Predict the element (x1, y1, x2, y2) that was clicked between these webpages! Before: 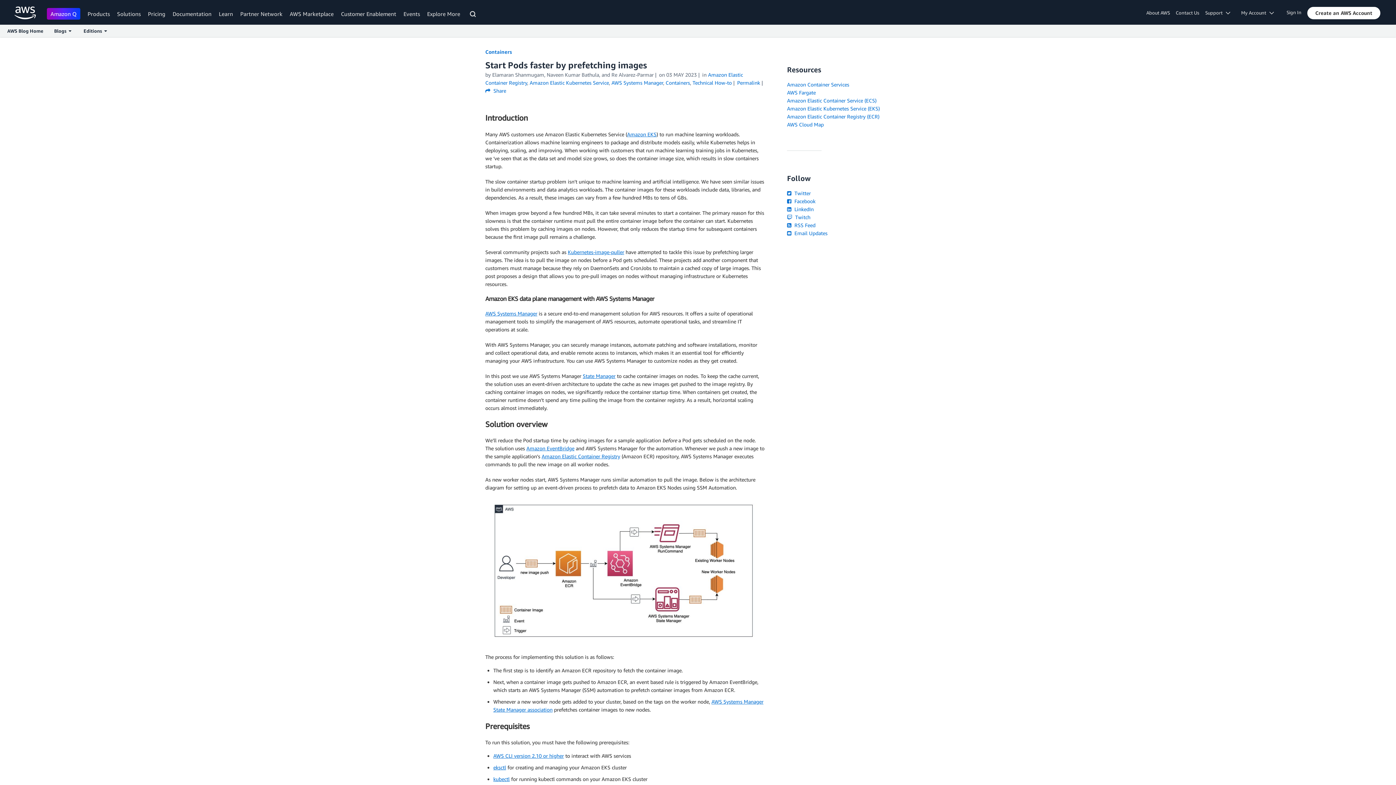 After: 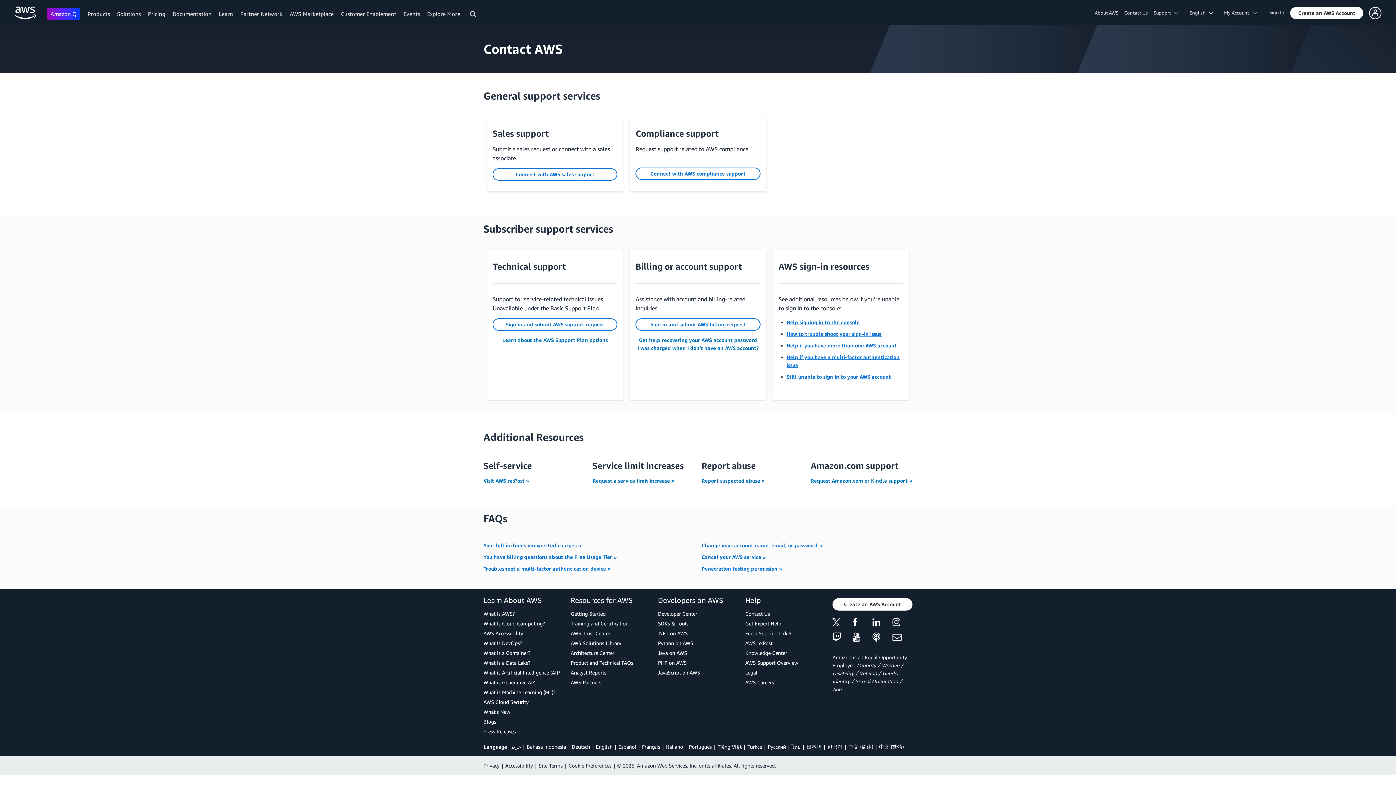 Action: label: Explore More bbox: (427, 10, 460, 17)